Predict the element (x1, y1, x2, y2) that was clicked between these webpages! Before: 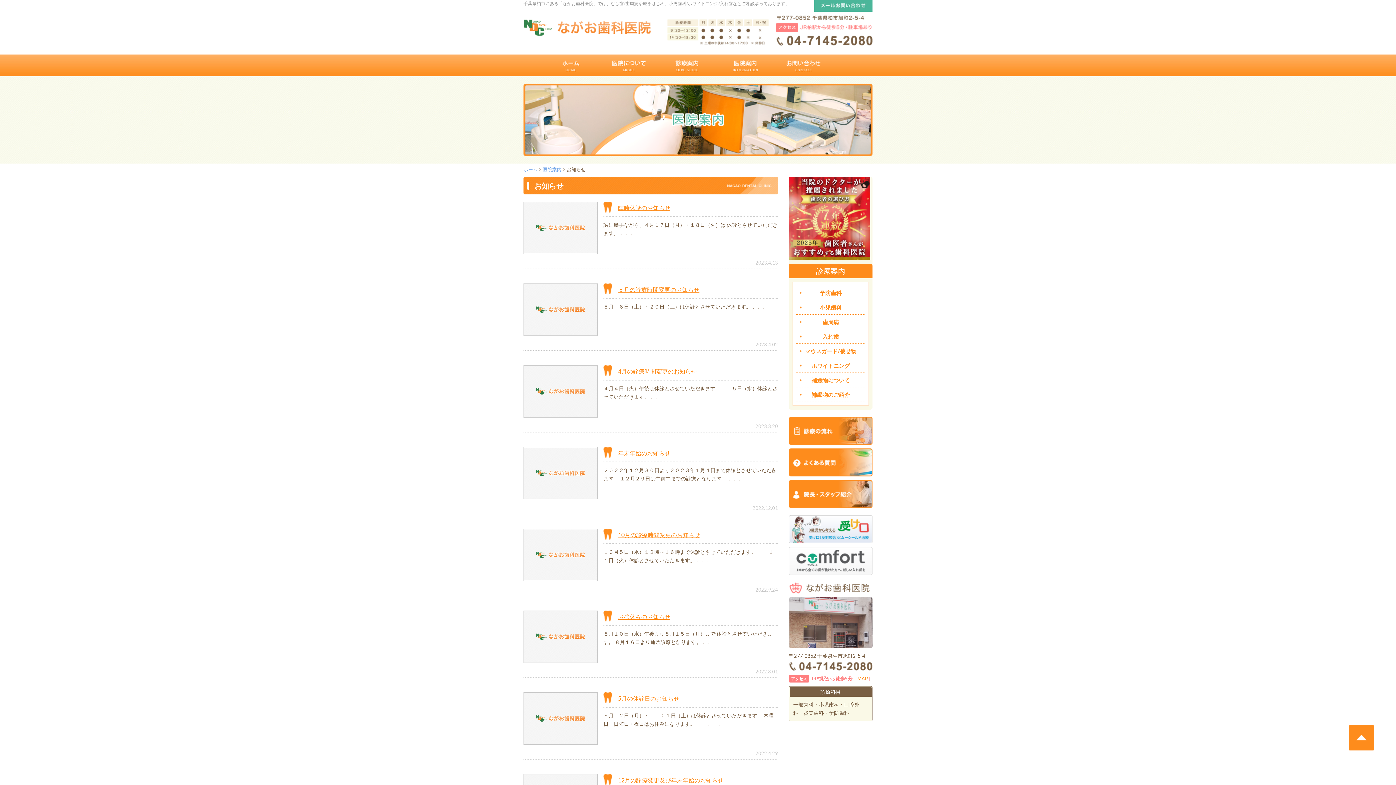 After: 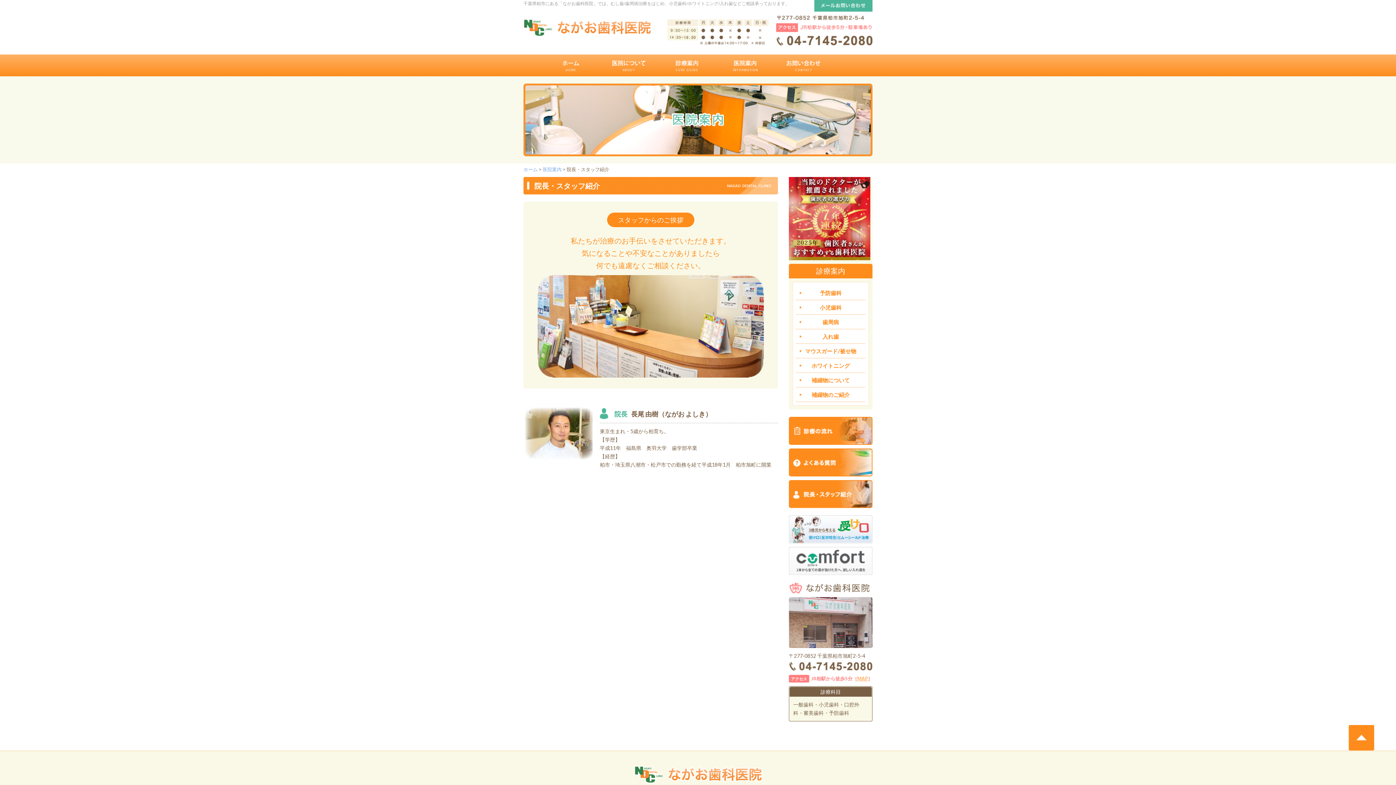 Action: bbox: (789, 481, 872, 485)